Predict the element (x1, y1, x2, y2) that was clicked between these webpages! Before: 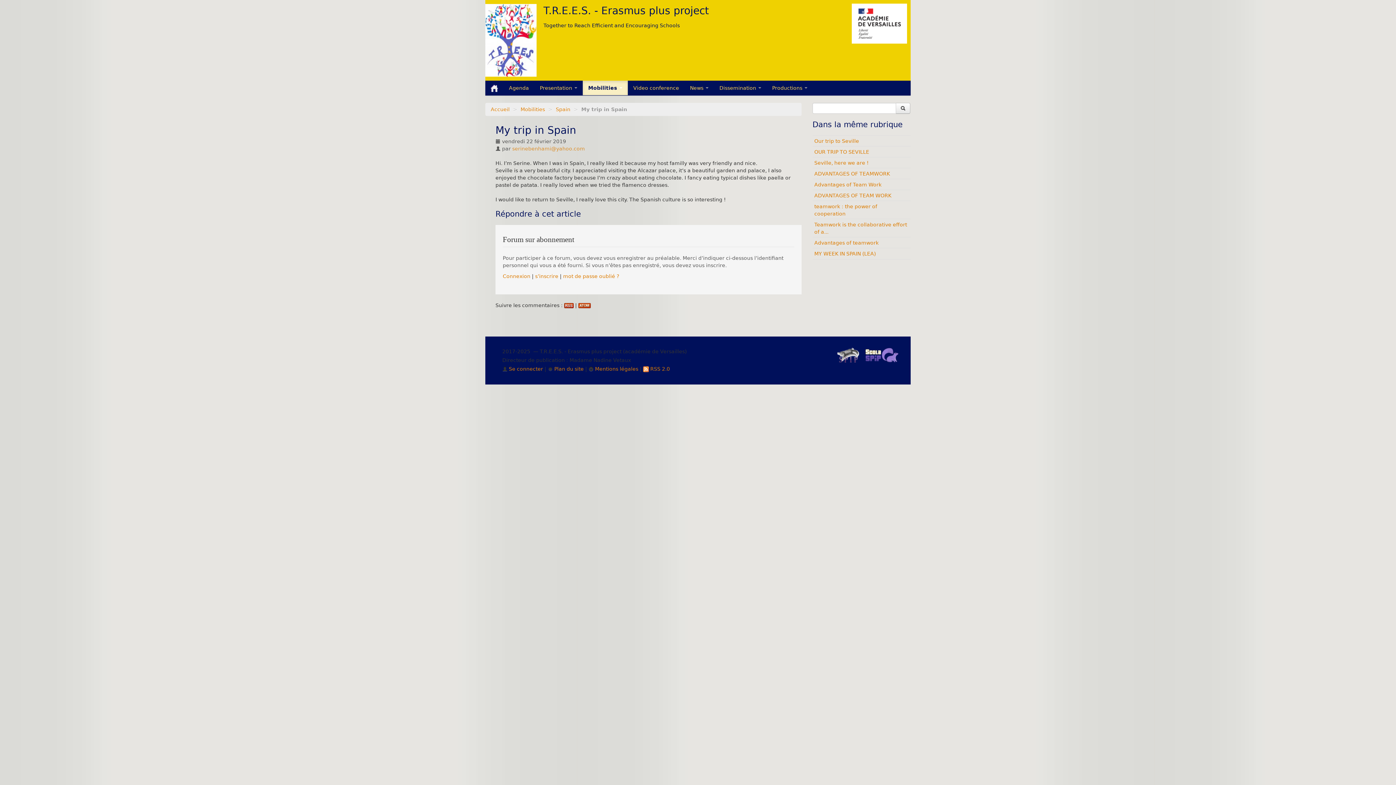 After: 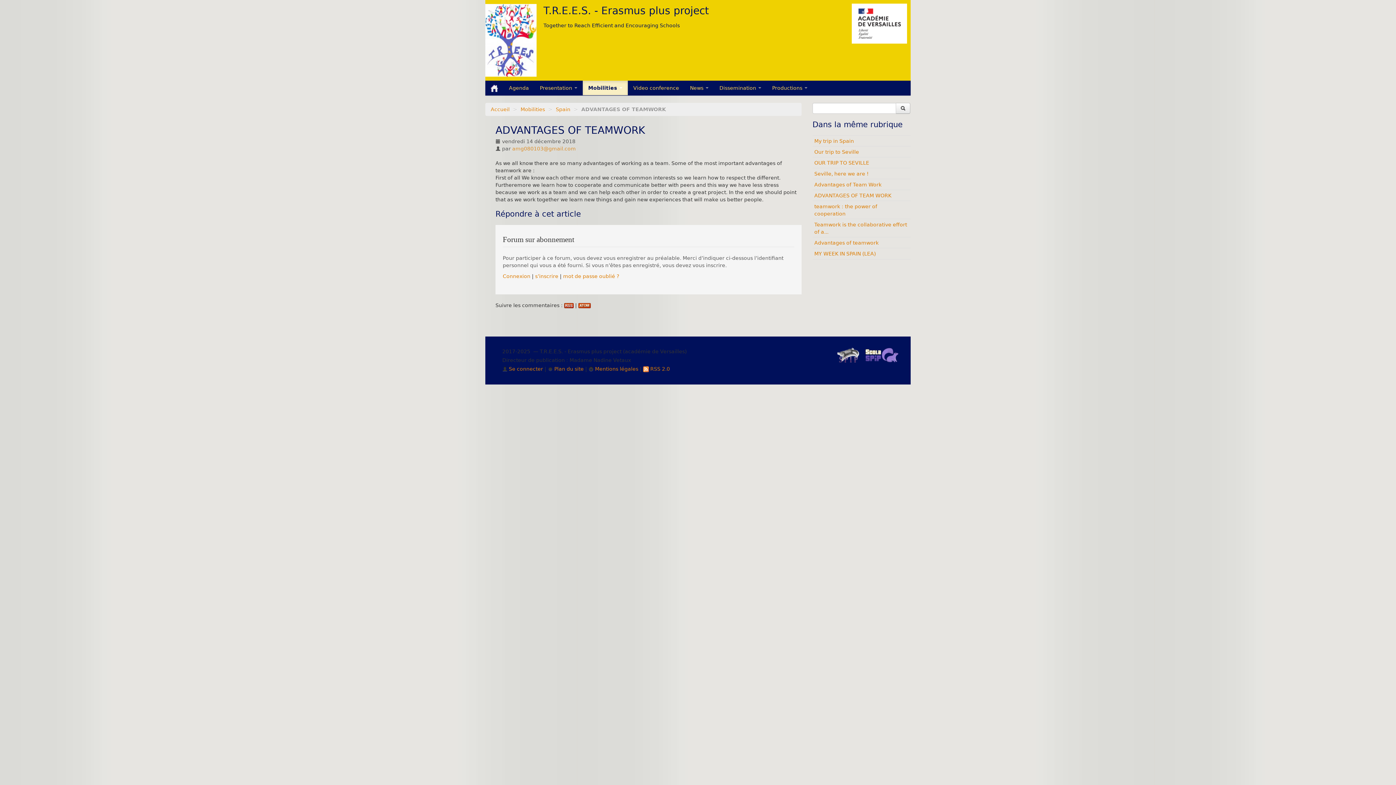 Action: label: ADVANTAGES OF TEAMWORK bbox: (814, 170, 890, 176)